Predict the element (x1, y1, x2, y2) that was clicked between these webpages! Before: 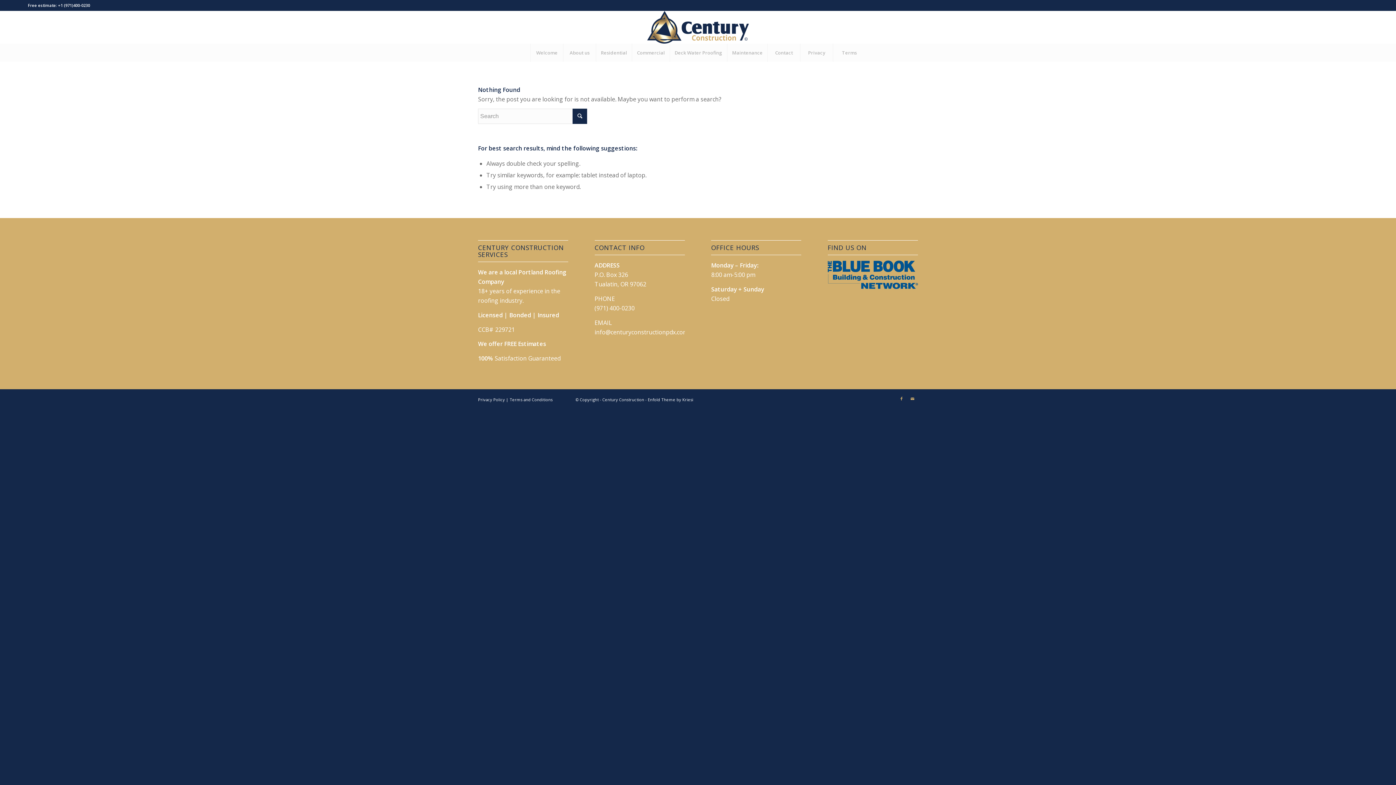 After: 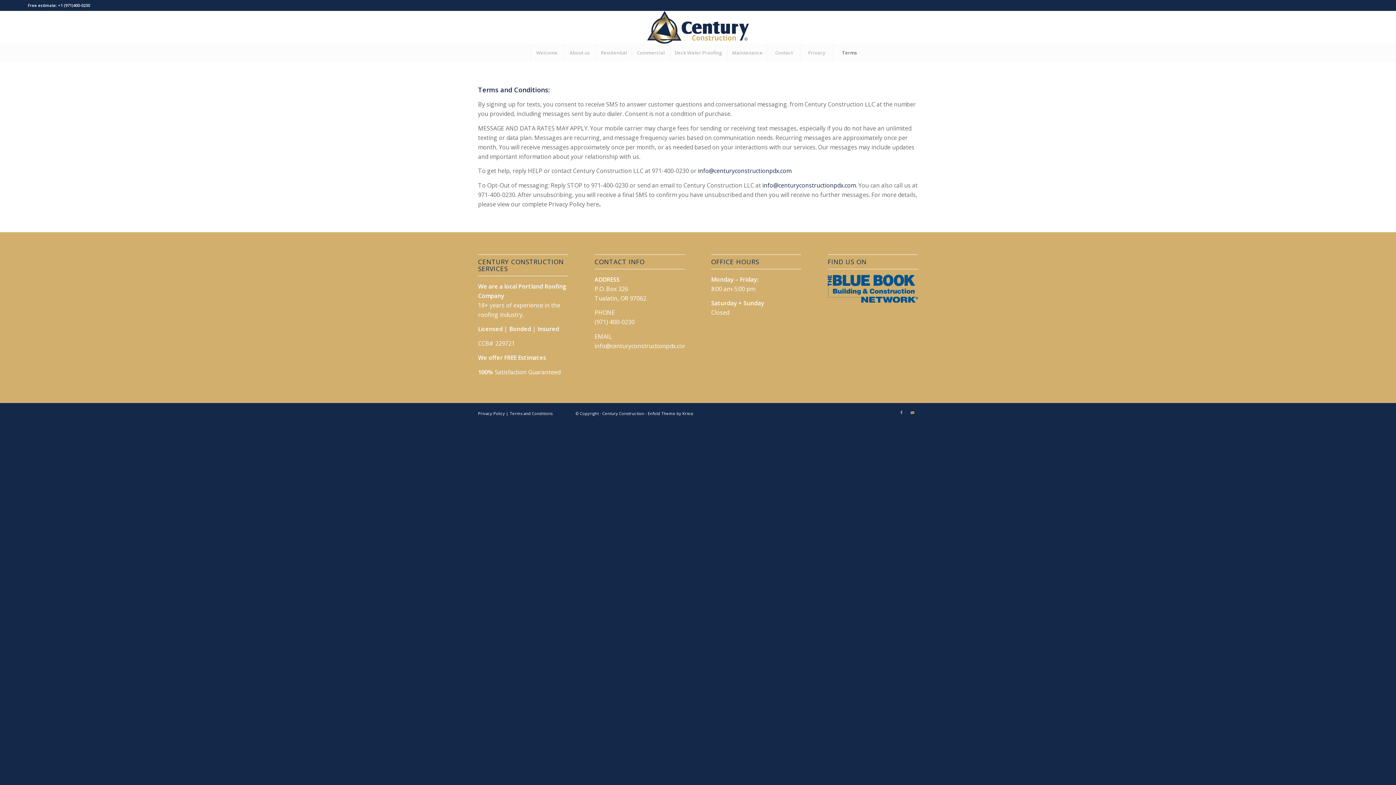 Action: bbox: (509, 397, 552, 402) label: Terms and Conditions